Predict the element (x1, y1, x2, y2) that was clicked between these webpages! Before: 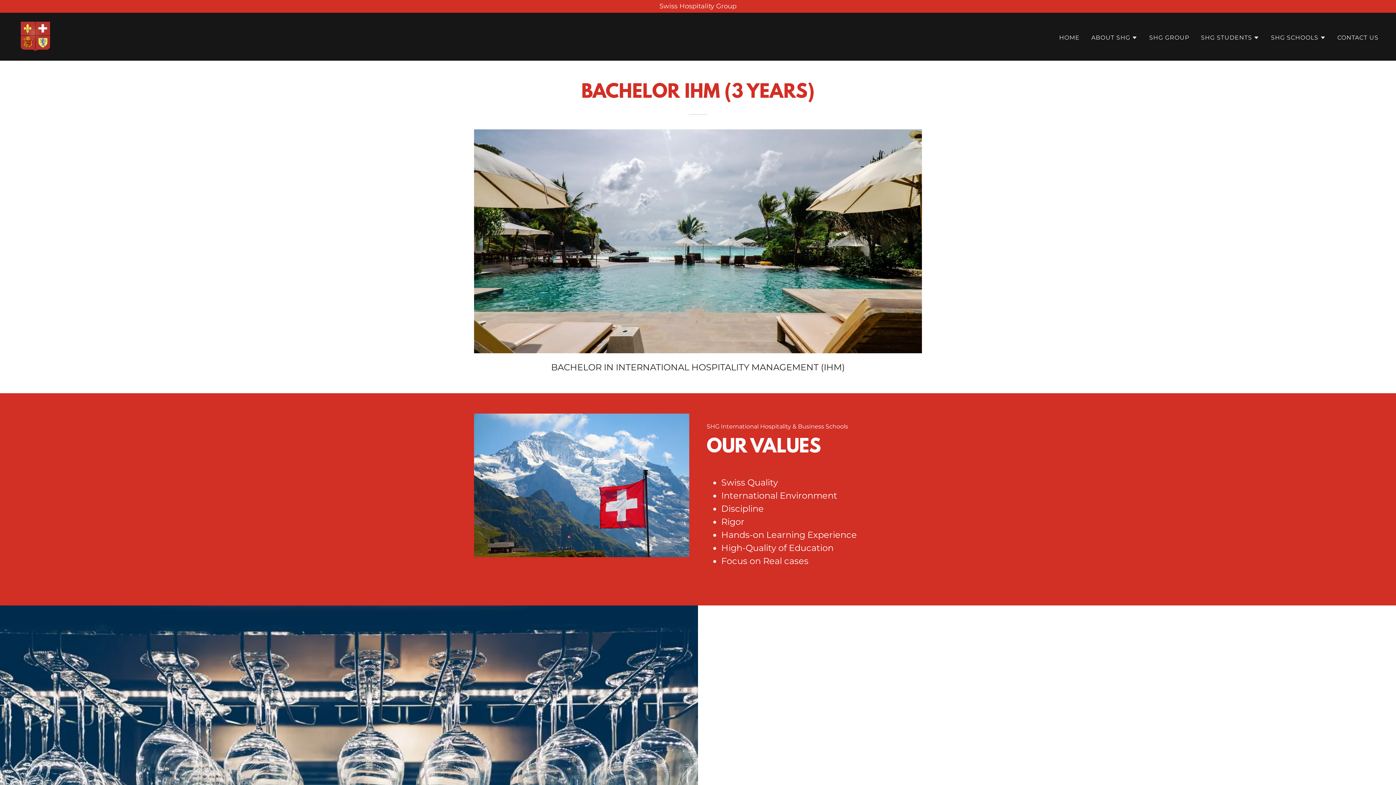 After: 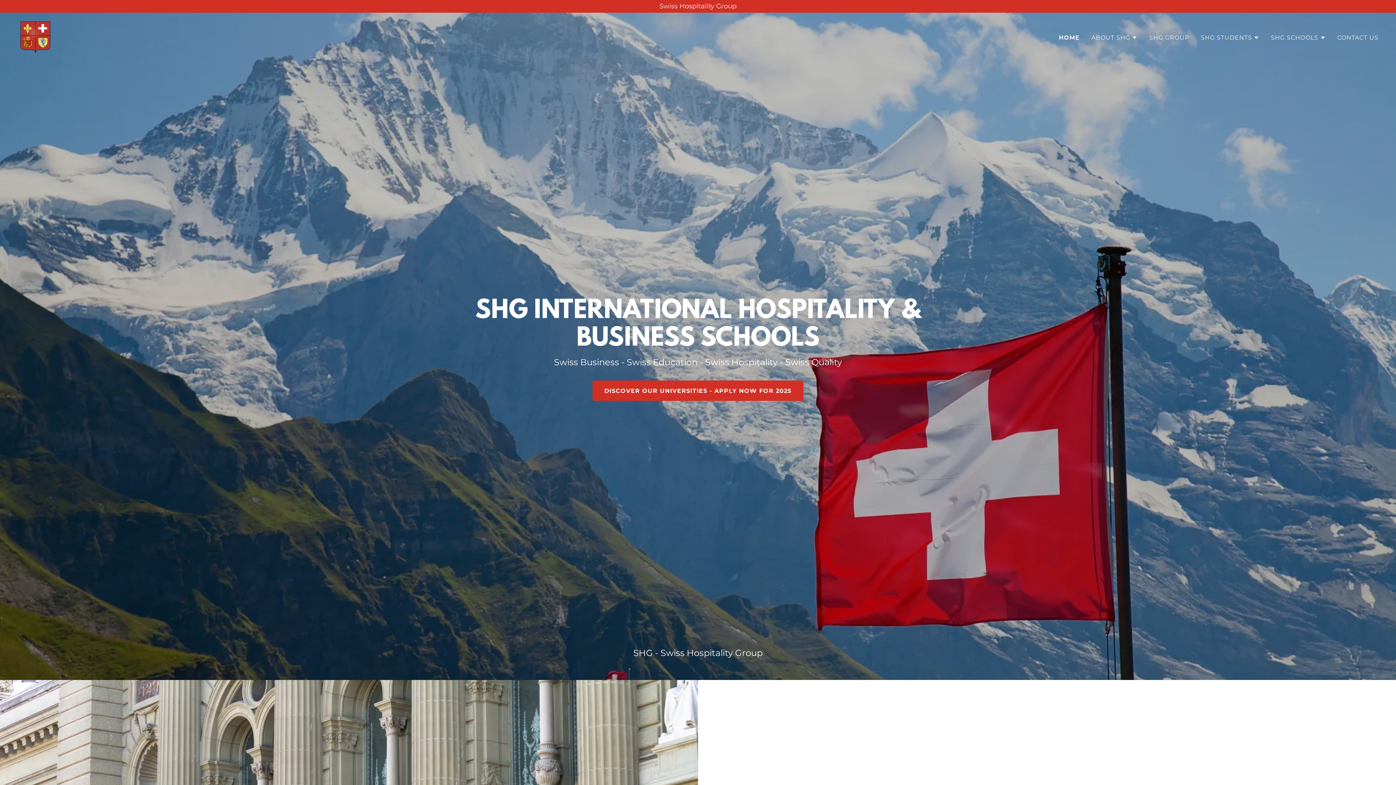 Action: bbox: (1057, 31, 1082, 44) label: HOME